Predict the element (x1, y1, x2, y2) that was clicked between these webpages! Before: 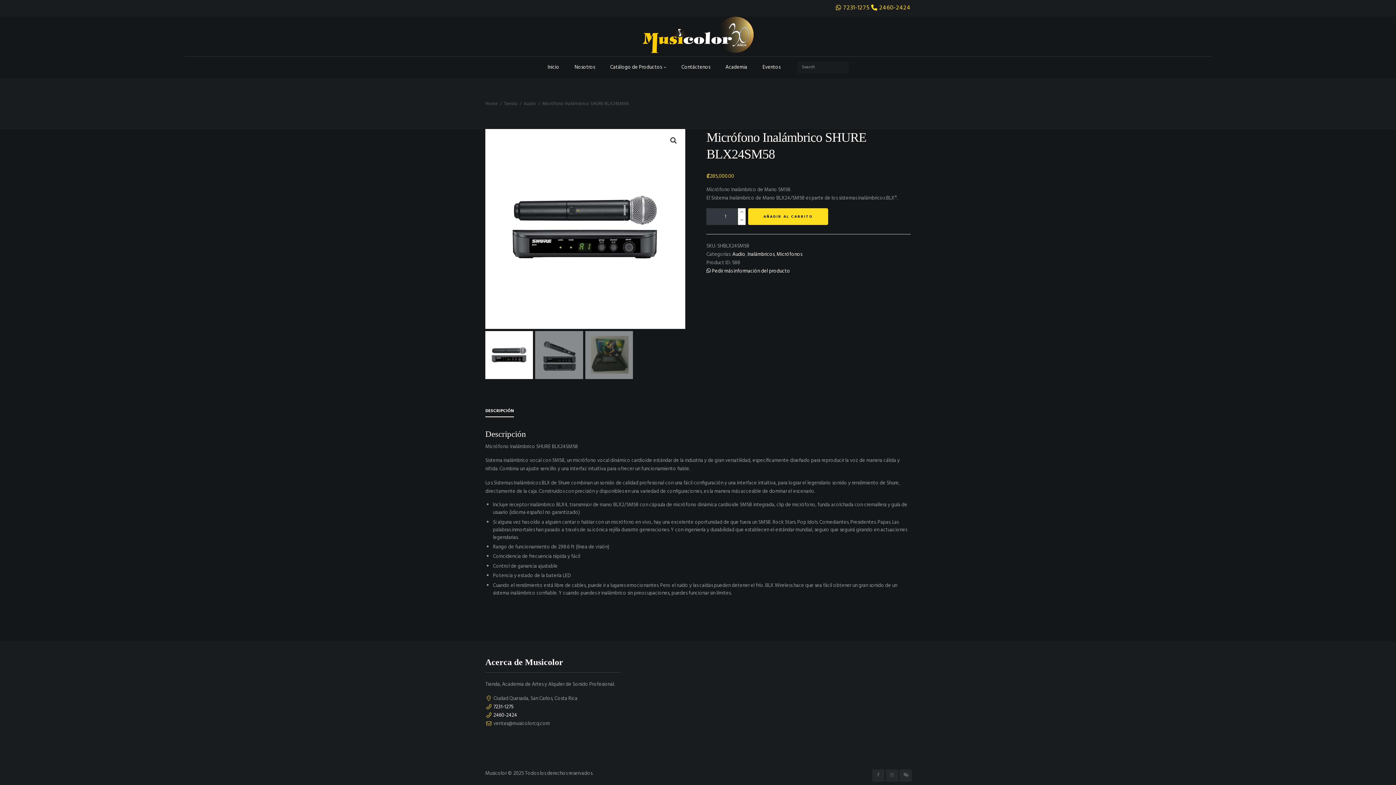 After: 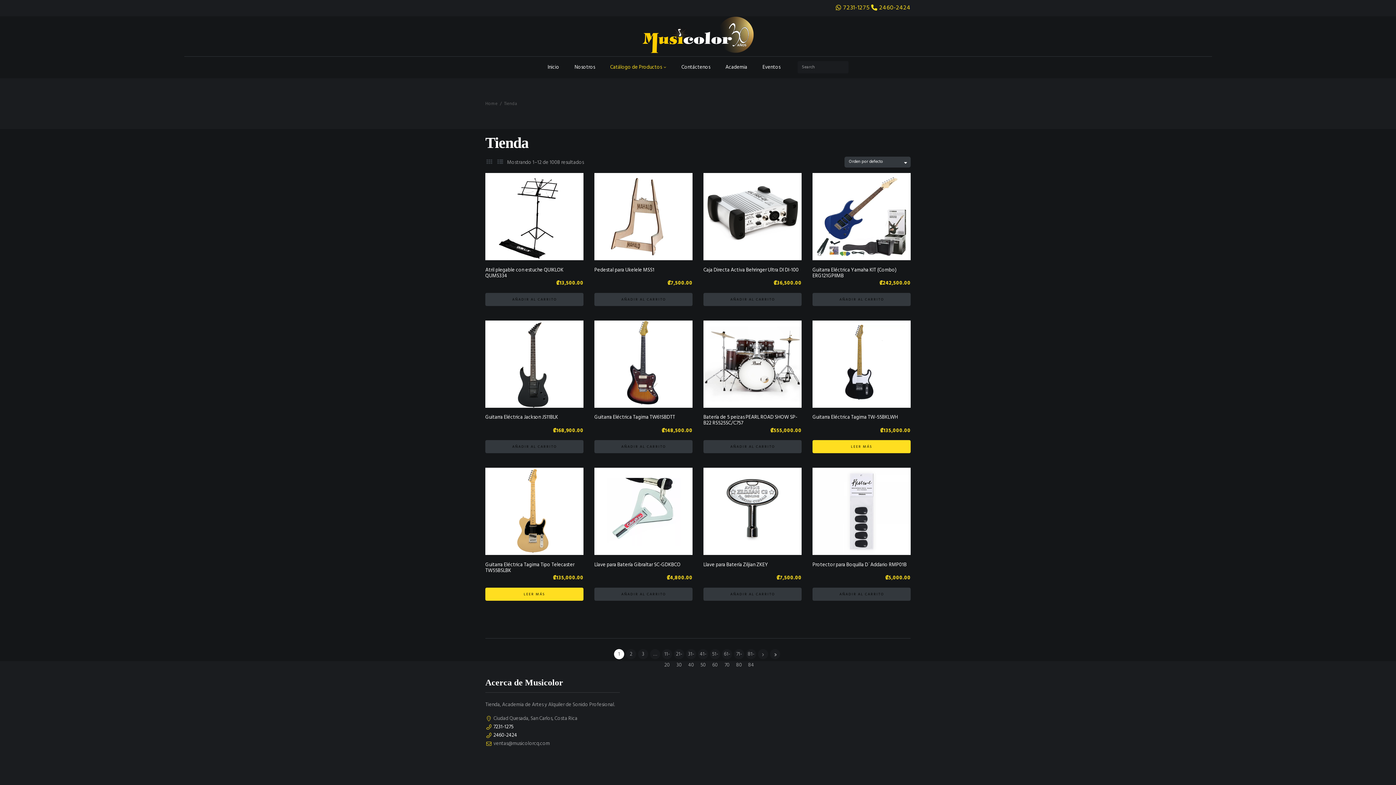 Action: label: Catálogo de Productos bbox: (610, 61, 681, 73)